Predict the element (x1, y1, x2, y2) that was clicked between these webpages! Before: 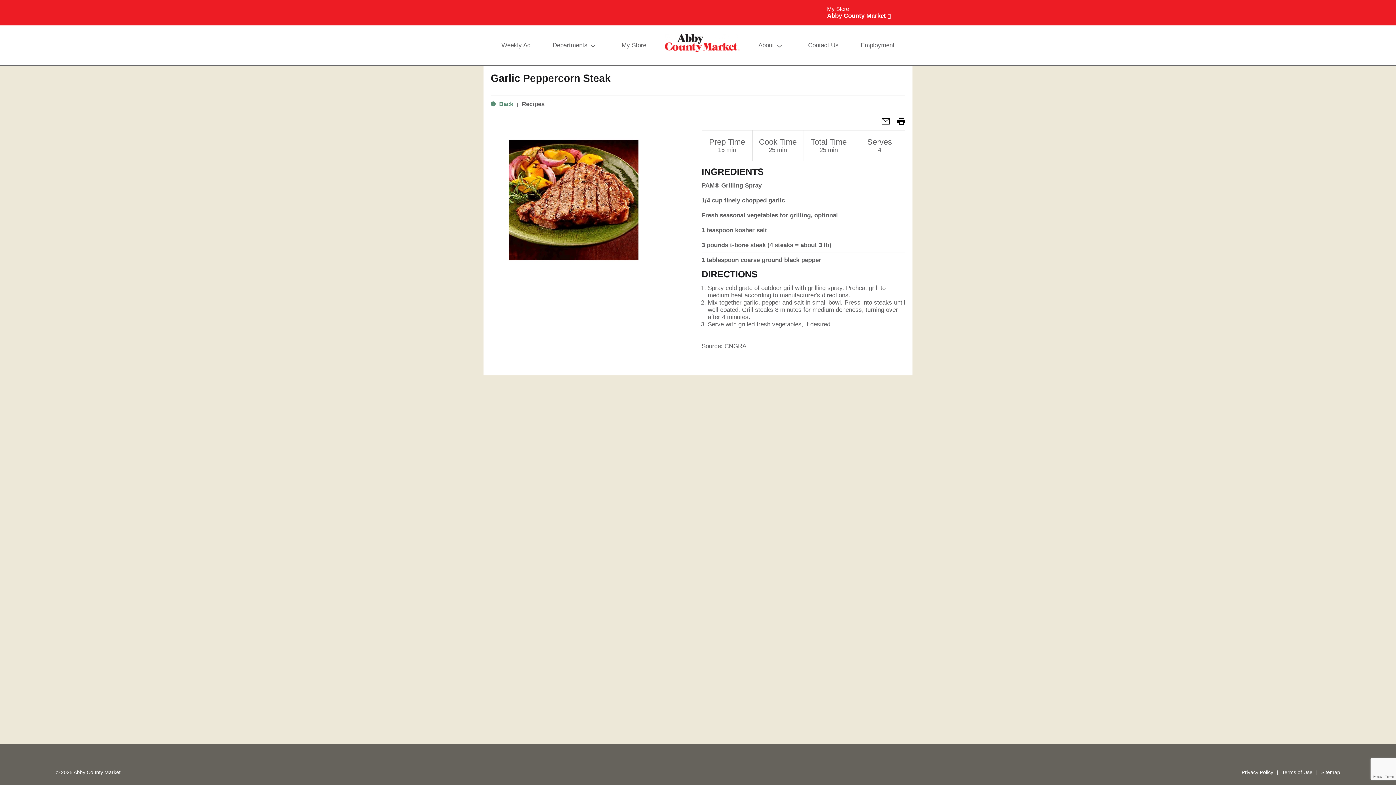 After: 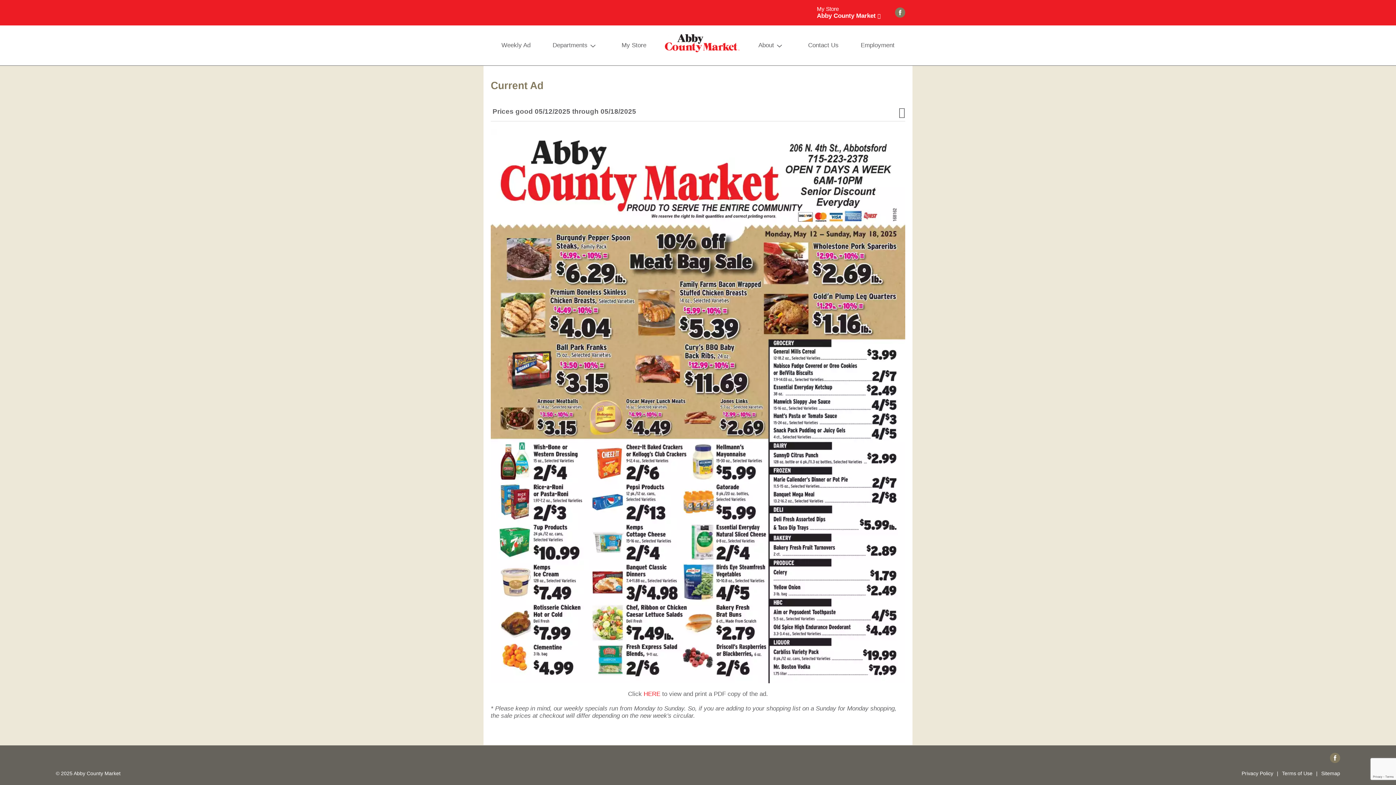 Action: bbox: (497, 25, 534, 65) label: Weekly Ad